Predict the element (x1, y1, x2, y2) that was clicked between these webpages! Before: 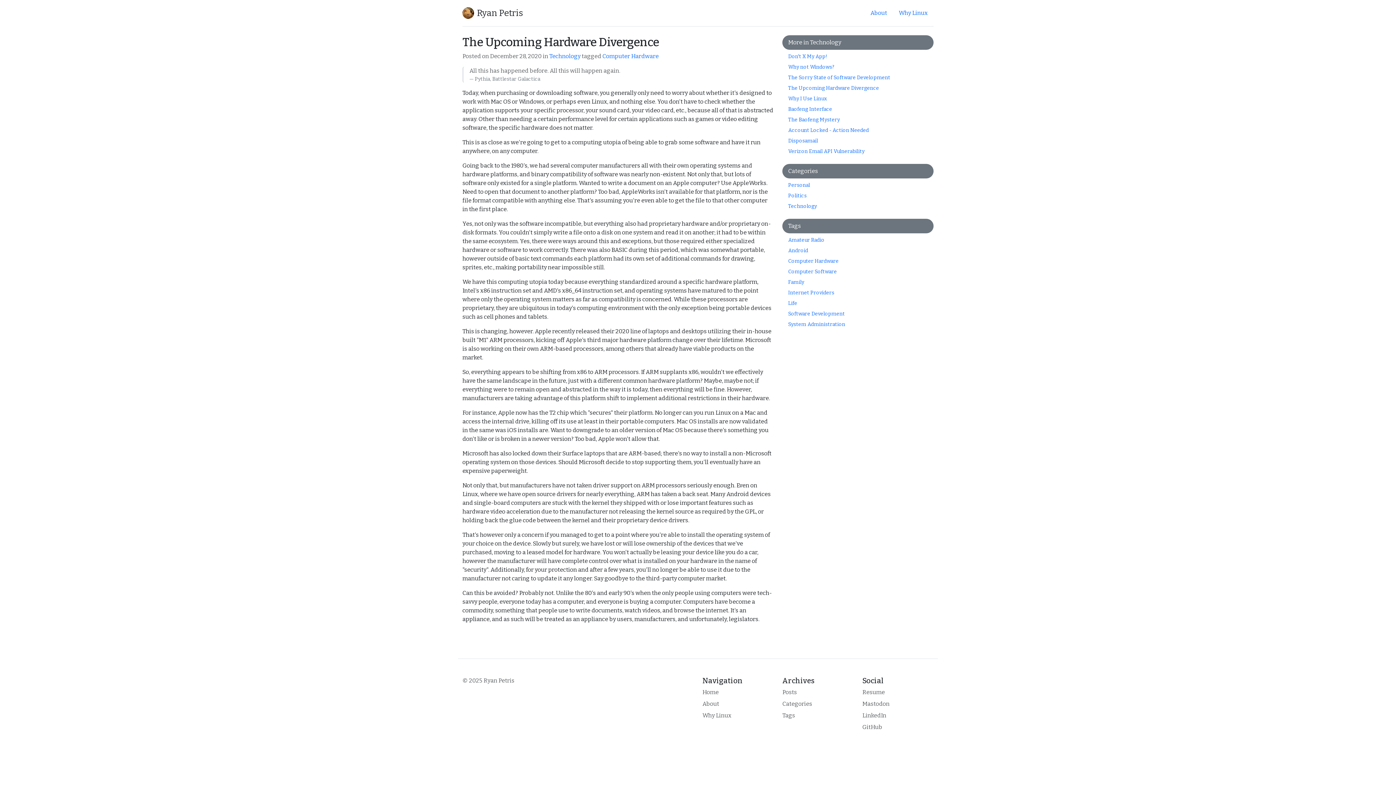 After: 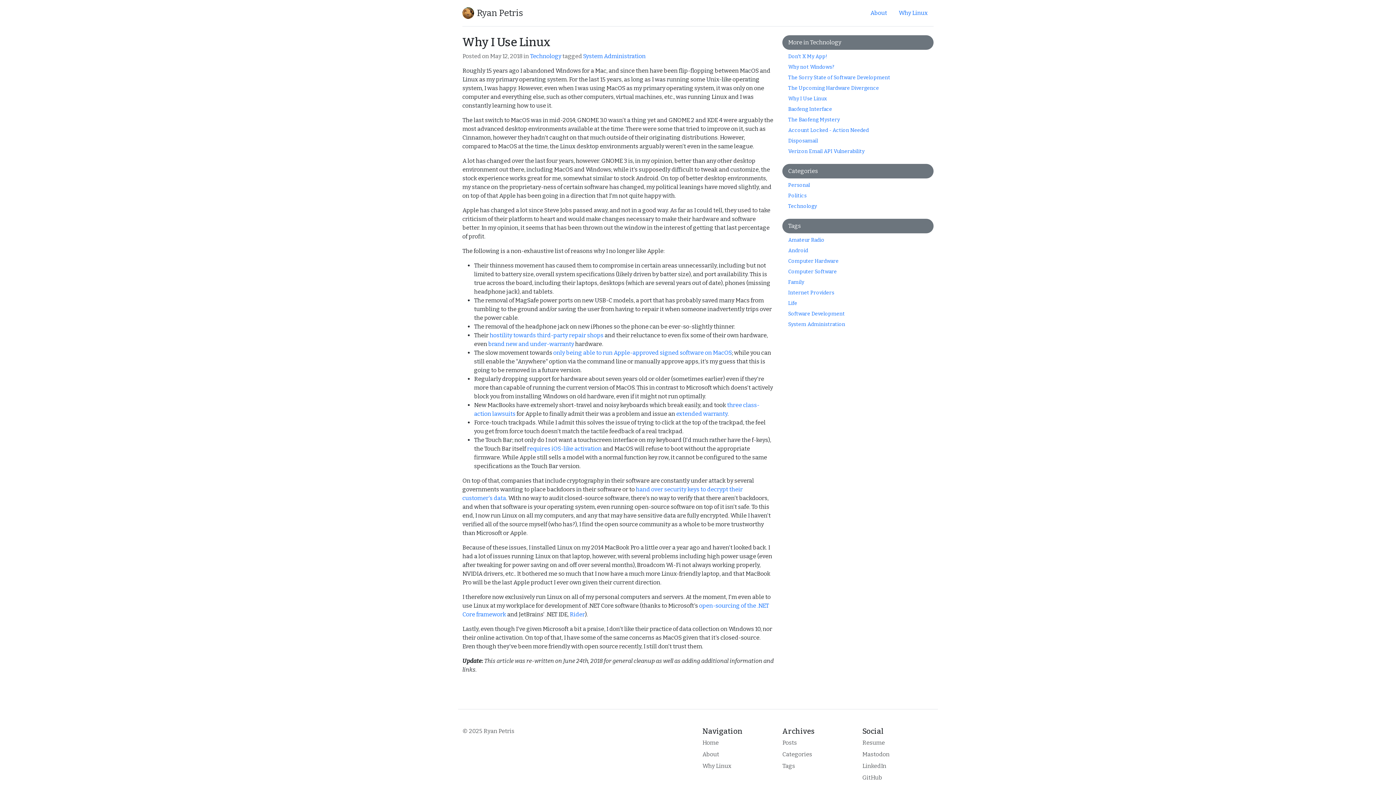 Action: bbox: (788, 95, 827, 101) label: Why I Use Linux